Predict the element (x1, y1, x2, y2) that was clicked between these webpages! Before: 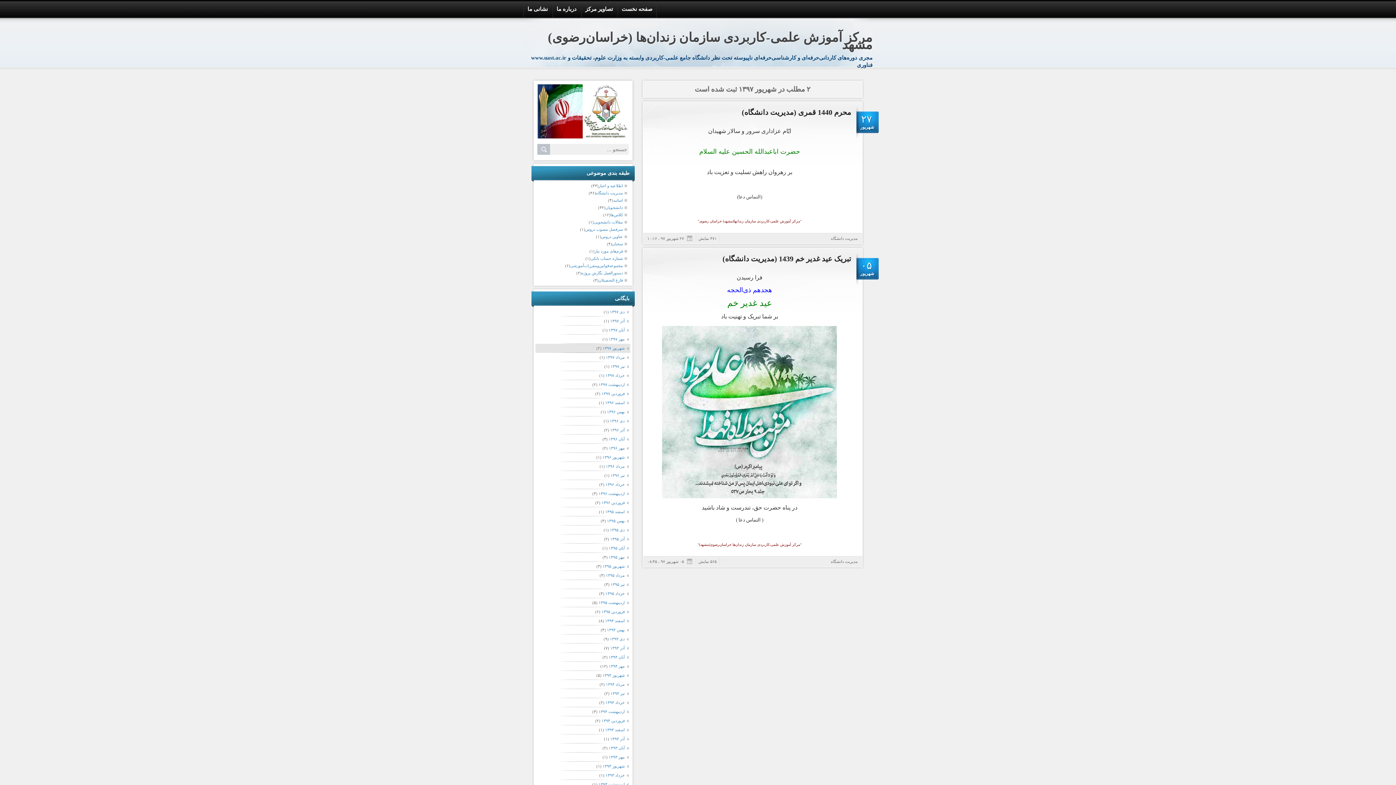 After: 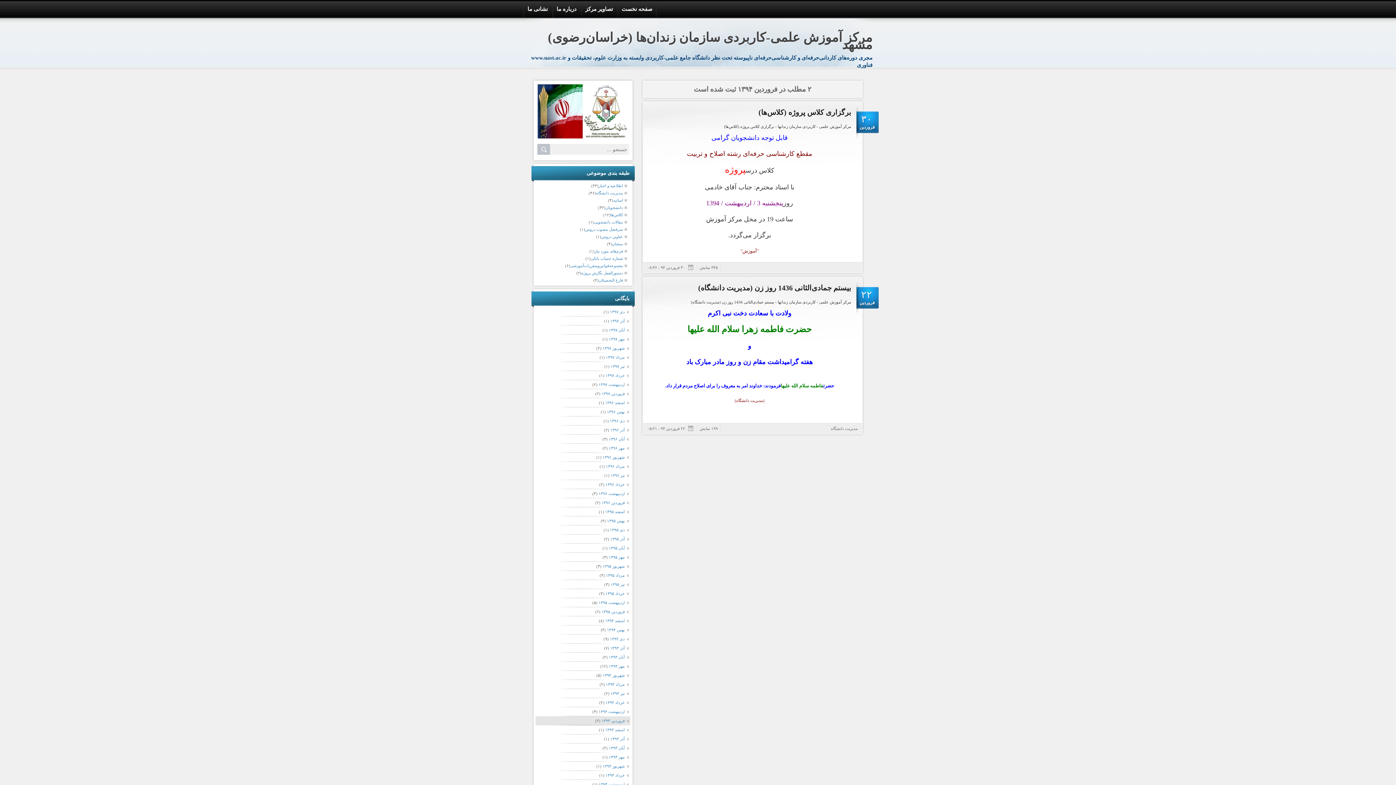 Action: bbox: (600, 718, 628, 724) label: فروردين ۱۳۹۴ 